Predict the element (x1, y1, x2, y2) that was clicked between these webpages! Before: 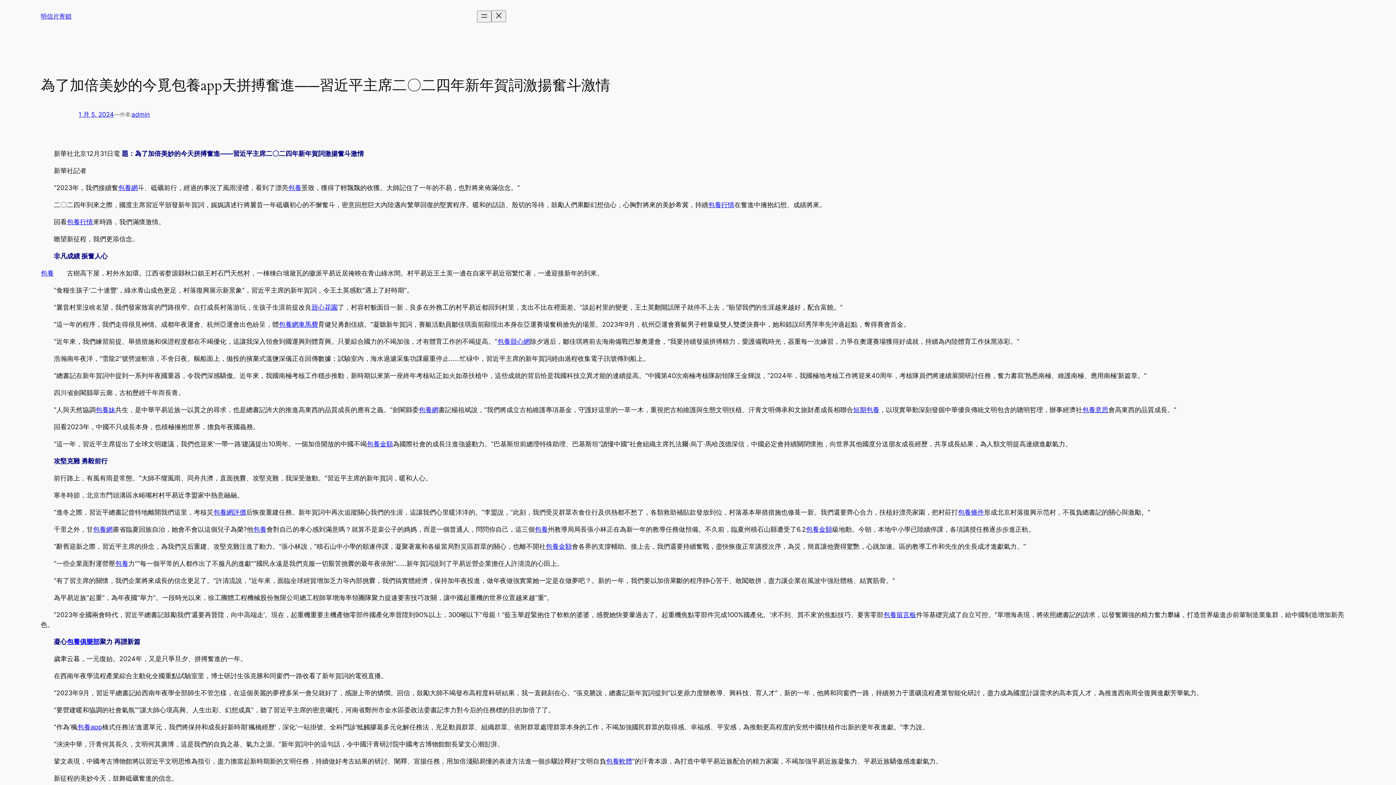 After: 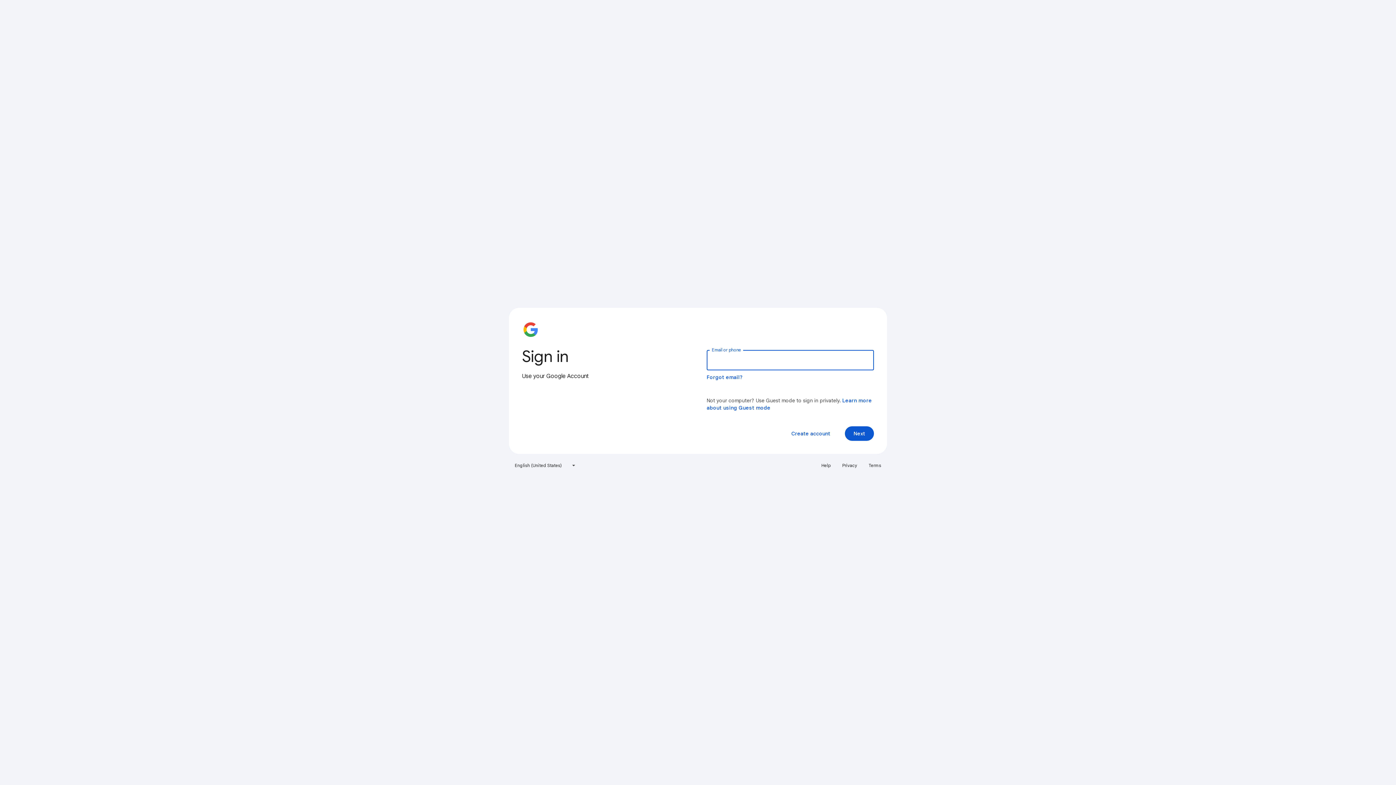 Action: label: 包養 bbox: (253, 525, 266, 533)